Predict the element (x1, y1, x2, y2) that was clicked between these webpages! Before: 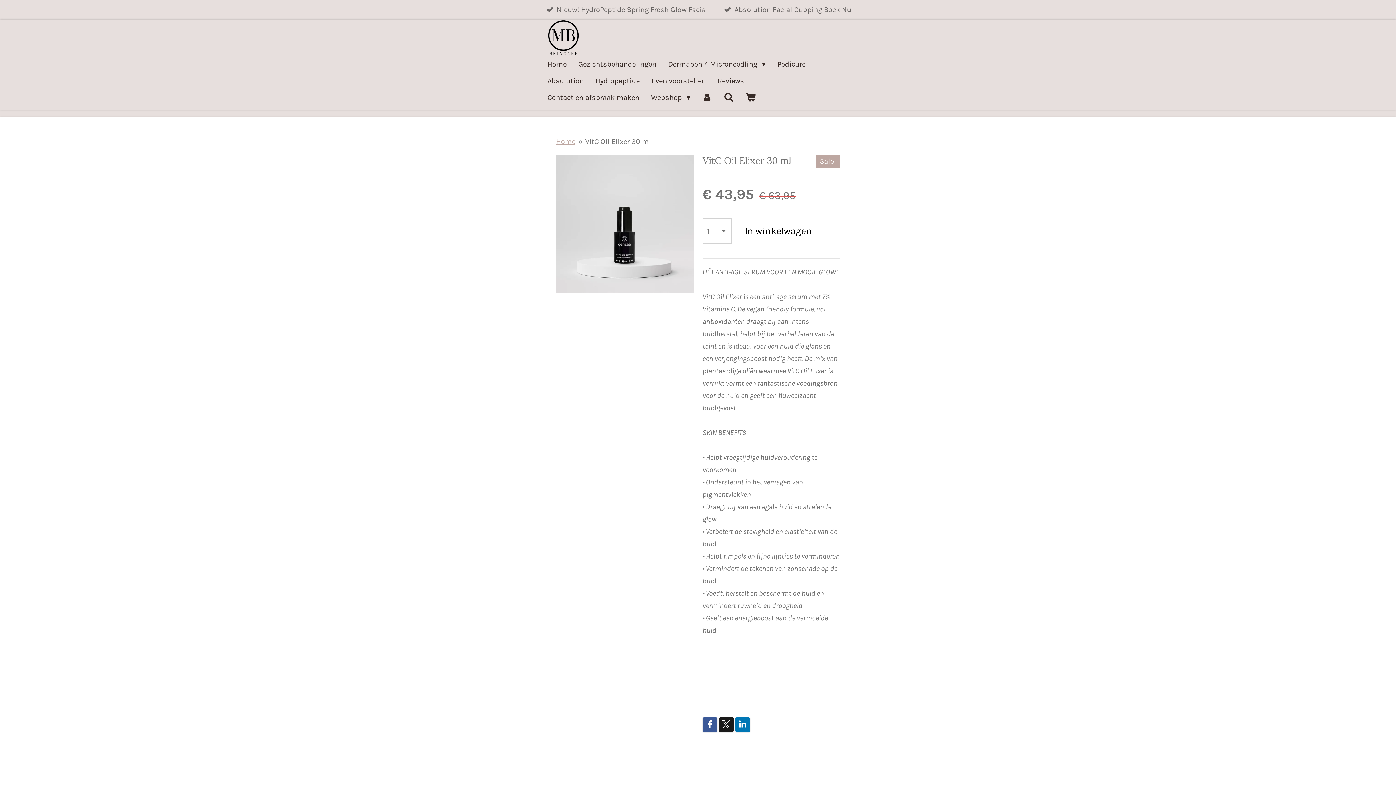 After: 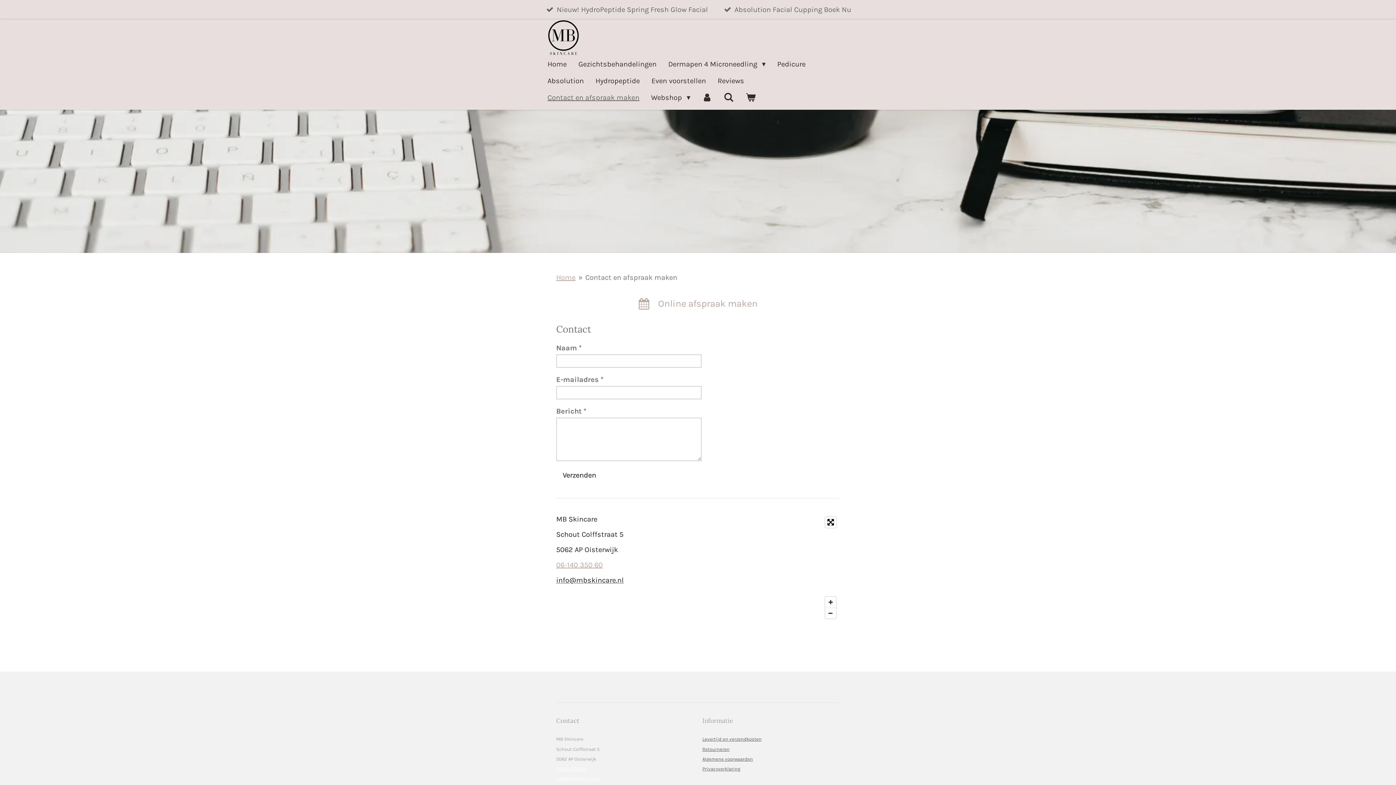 Action: label: Contact en afspraak maken bbox: (541, 89, 645, 106)